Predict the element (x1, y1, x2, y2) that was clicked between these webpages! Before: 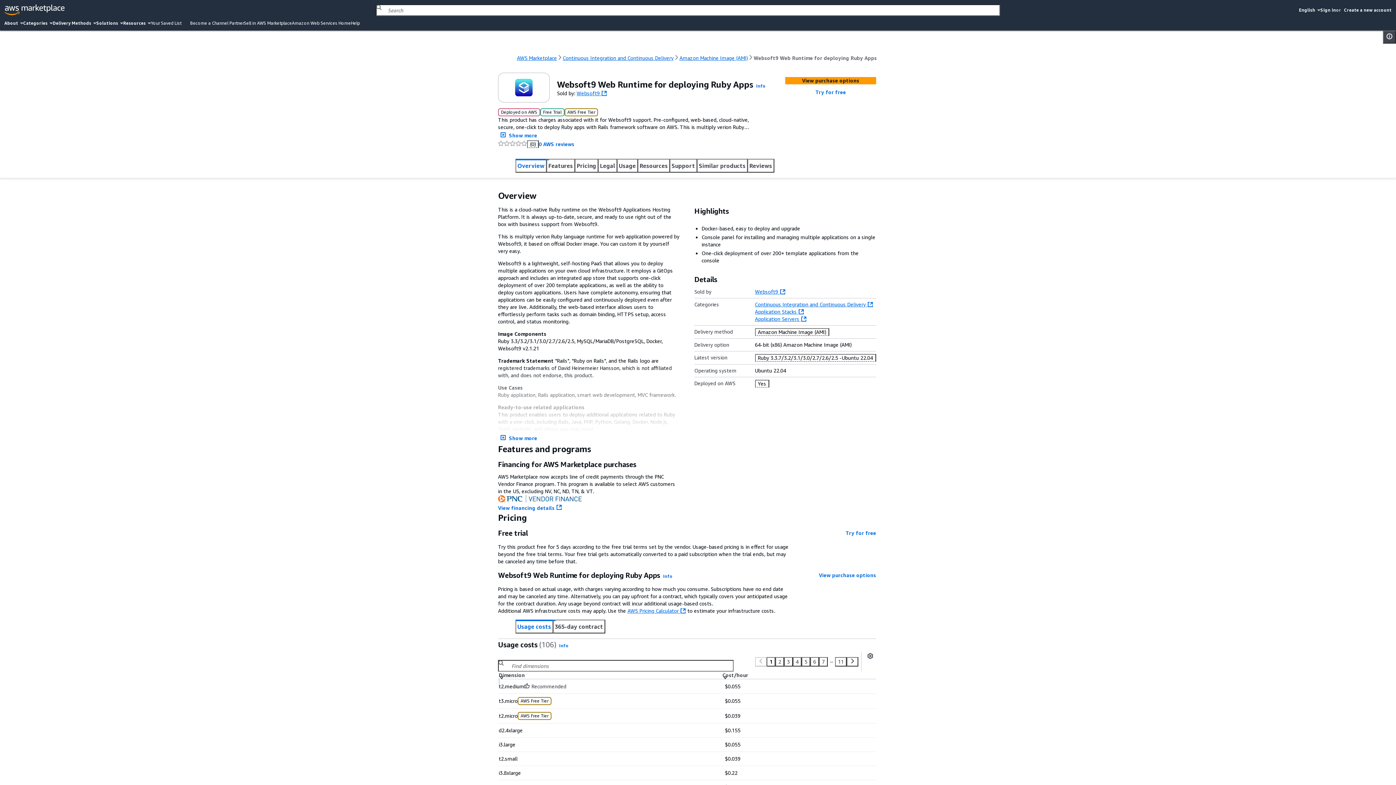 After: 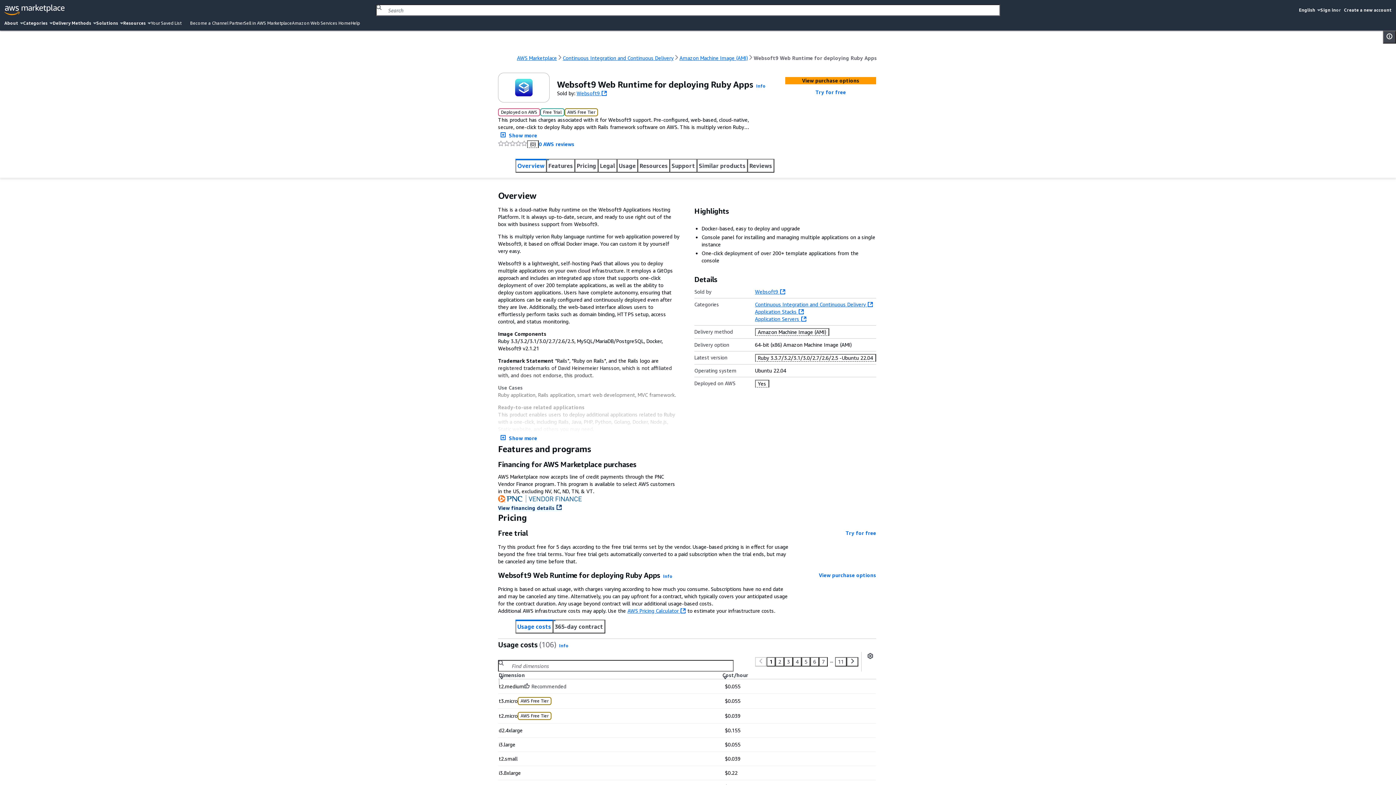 Action: label: View financing details bbox: (498, 482, 562, 490)